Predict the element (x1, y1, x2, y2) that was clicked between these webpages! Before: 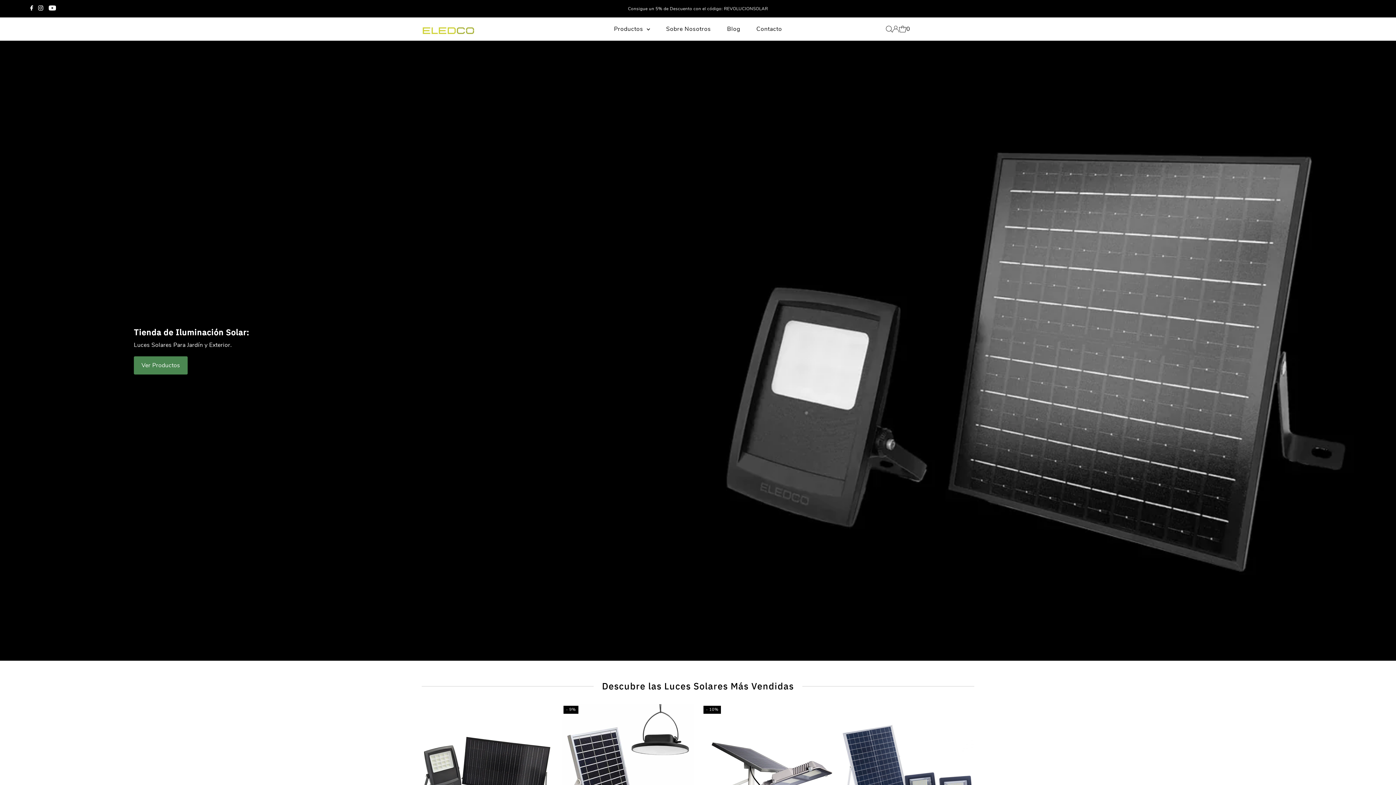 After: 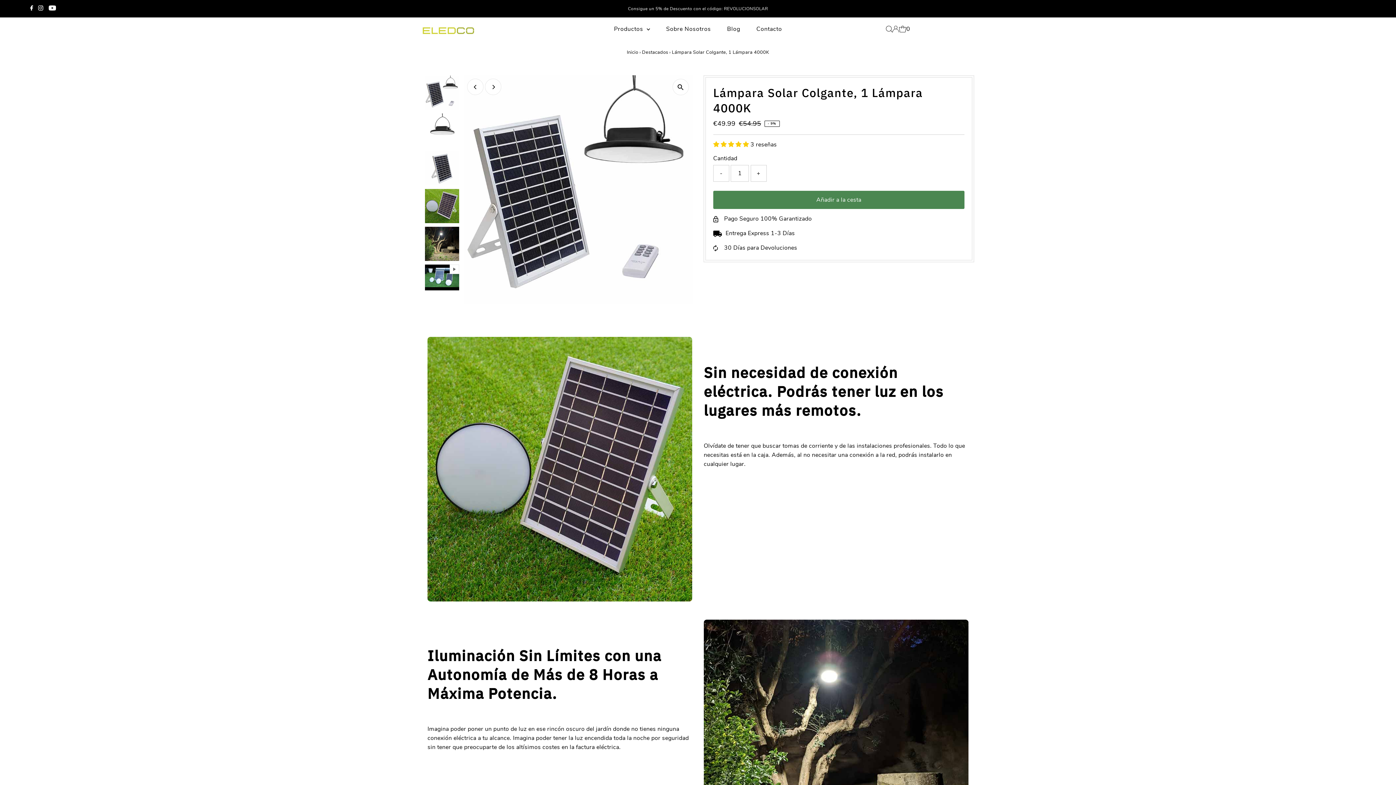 Action: bbox: (561, 704, 694, 837)